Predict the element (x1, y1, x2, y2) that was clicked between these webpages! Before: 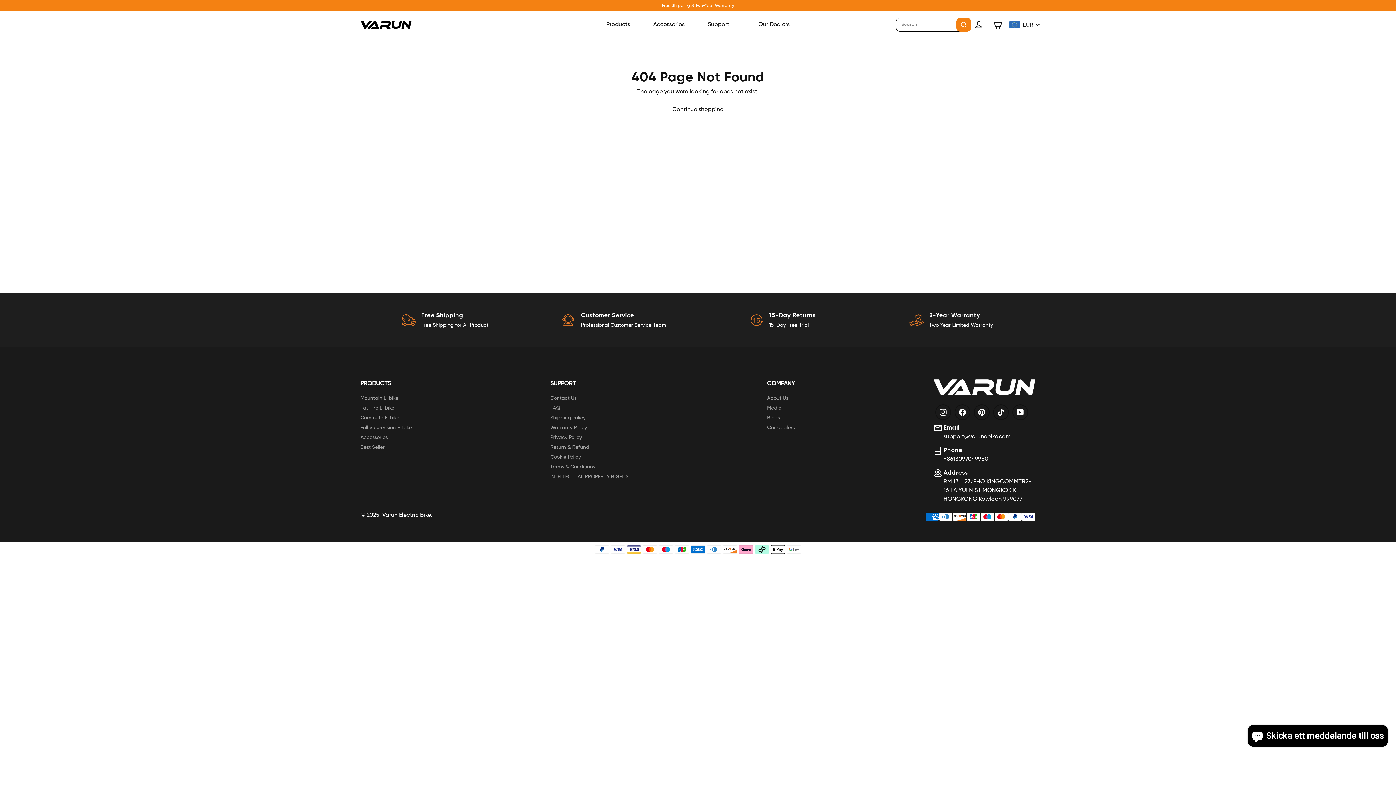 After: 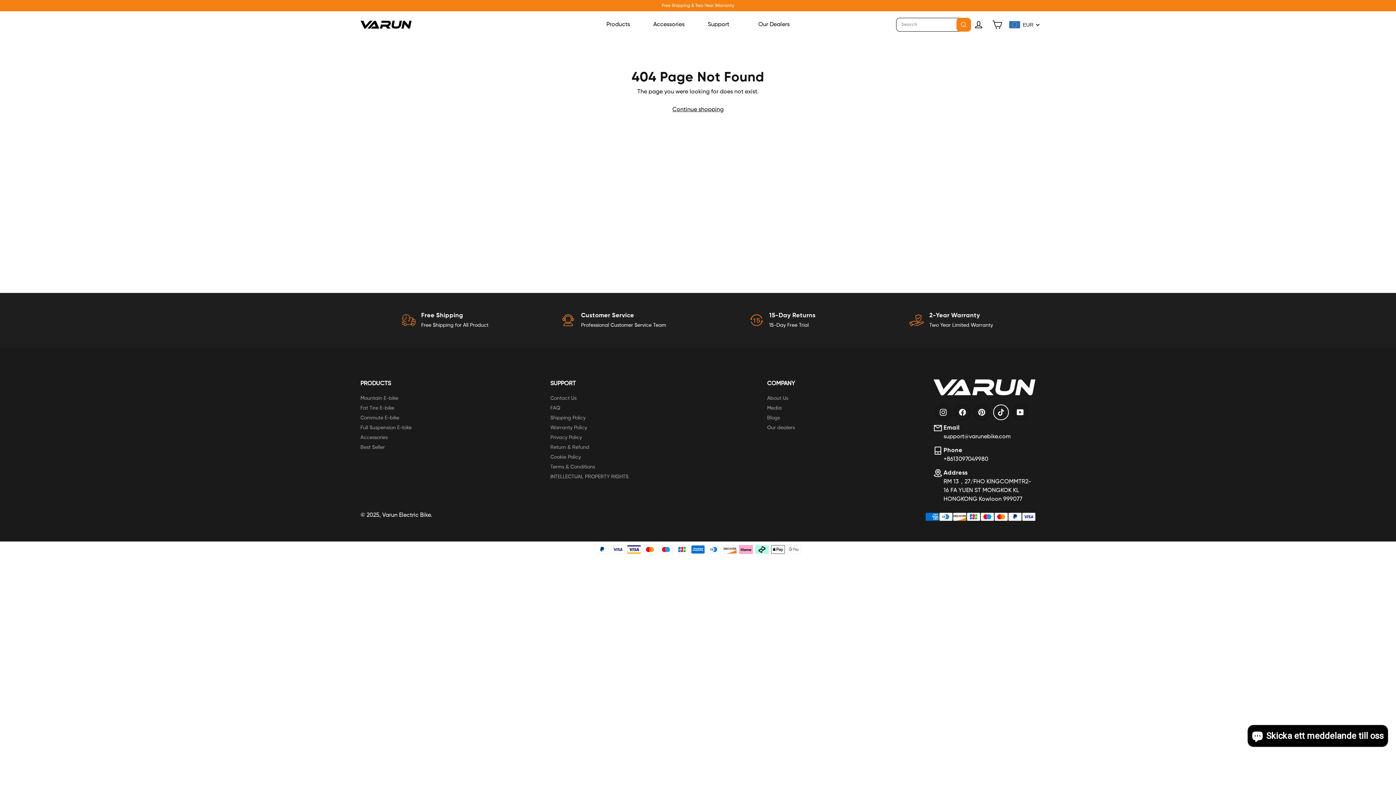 Action: bbox: (993, 404, 1009, 420) label: TikTok